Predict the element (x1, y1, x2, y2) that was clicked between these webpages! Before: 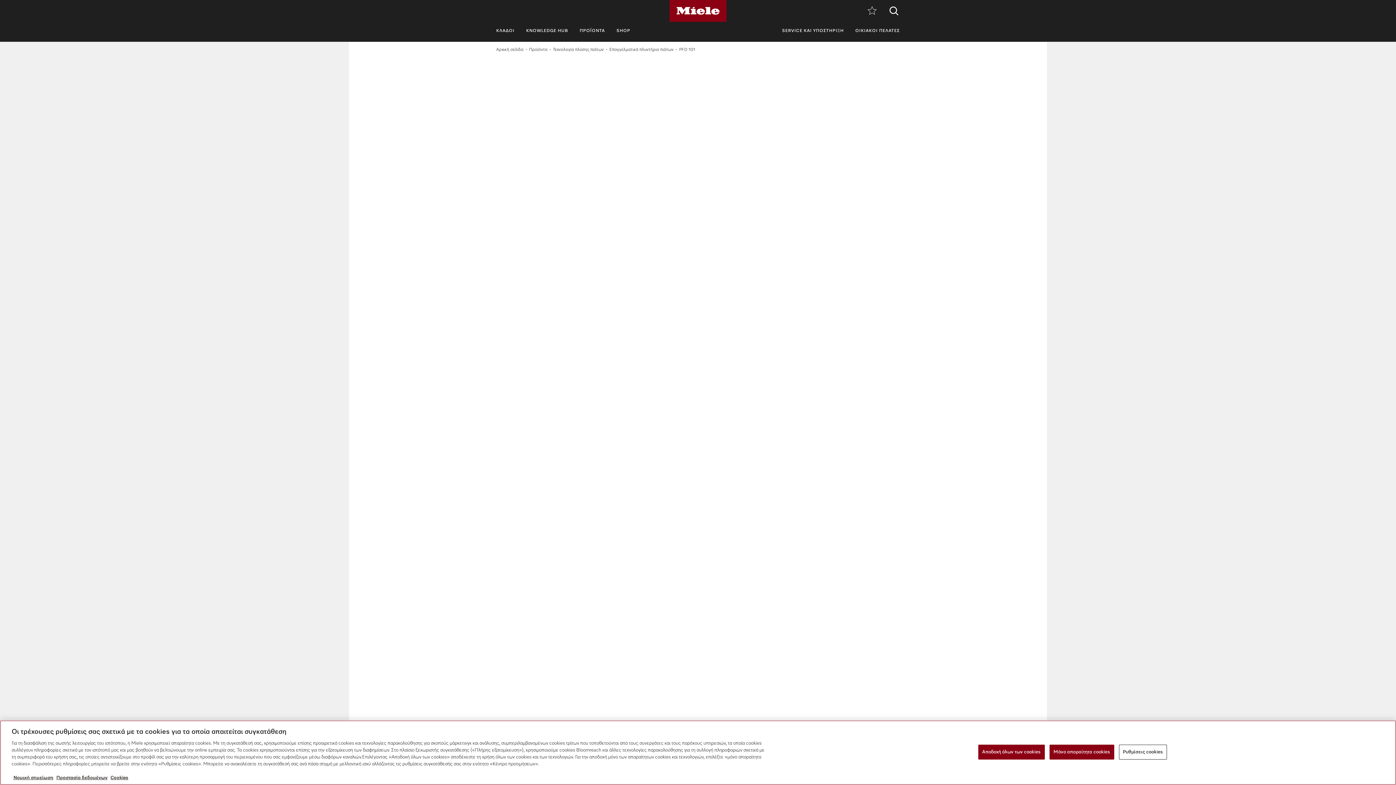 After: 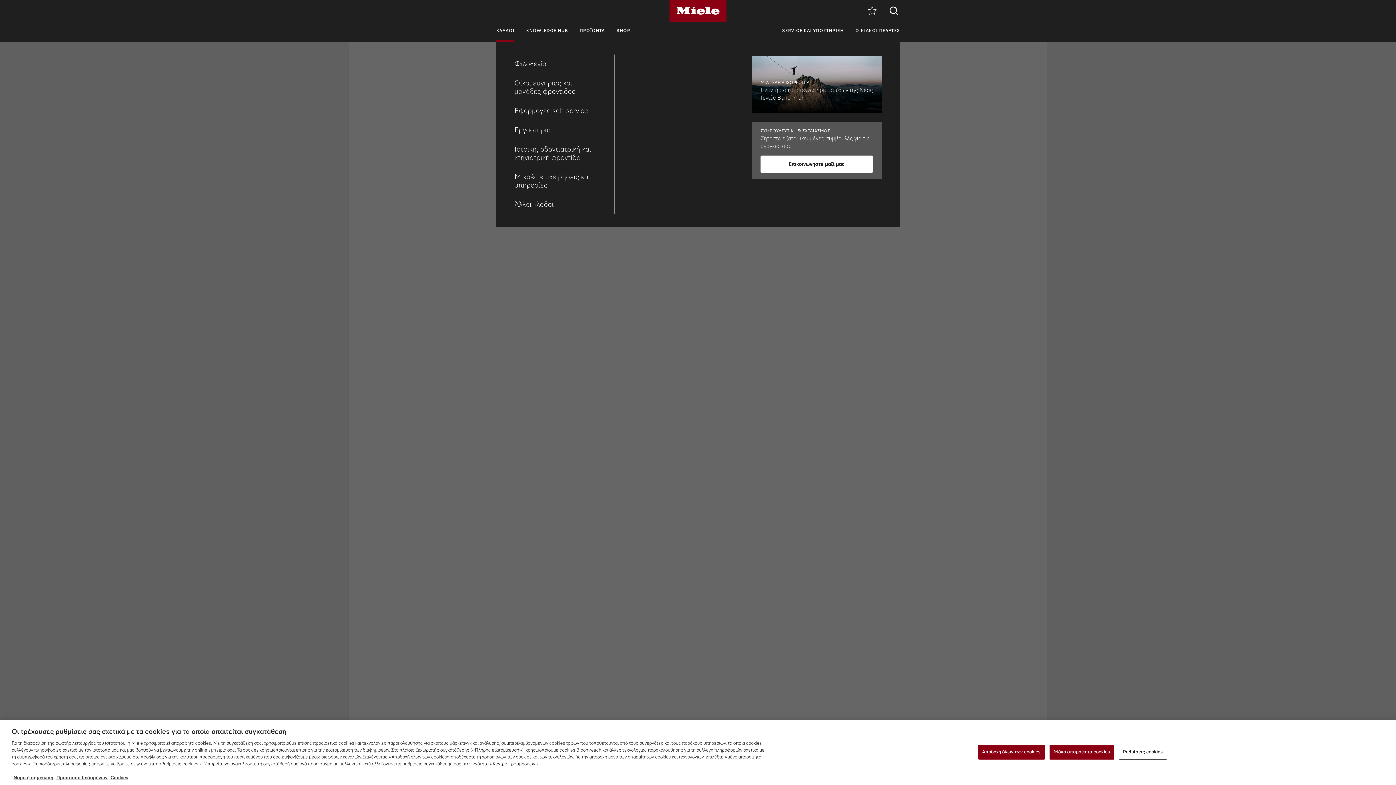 Action: label: ΚΛΑΔΟΙ bbox: (496, 21, 514, 41)